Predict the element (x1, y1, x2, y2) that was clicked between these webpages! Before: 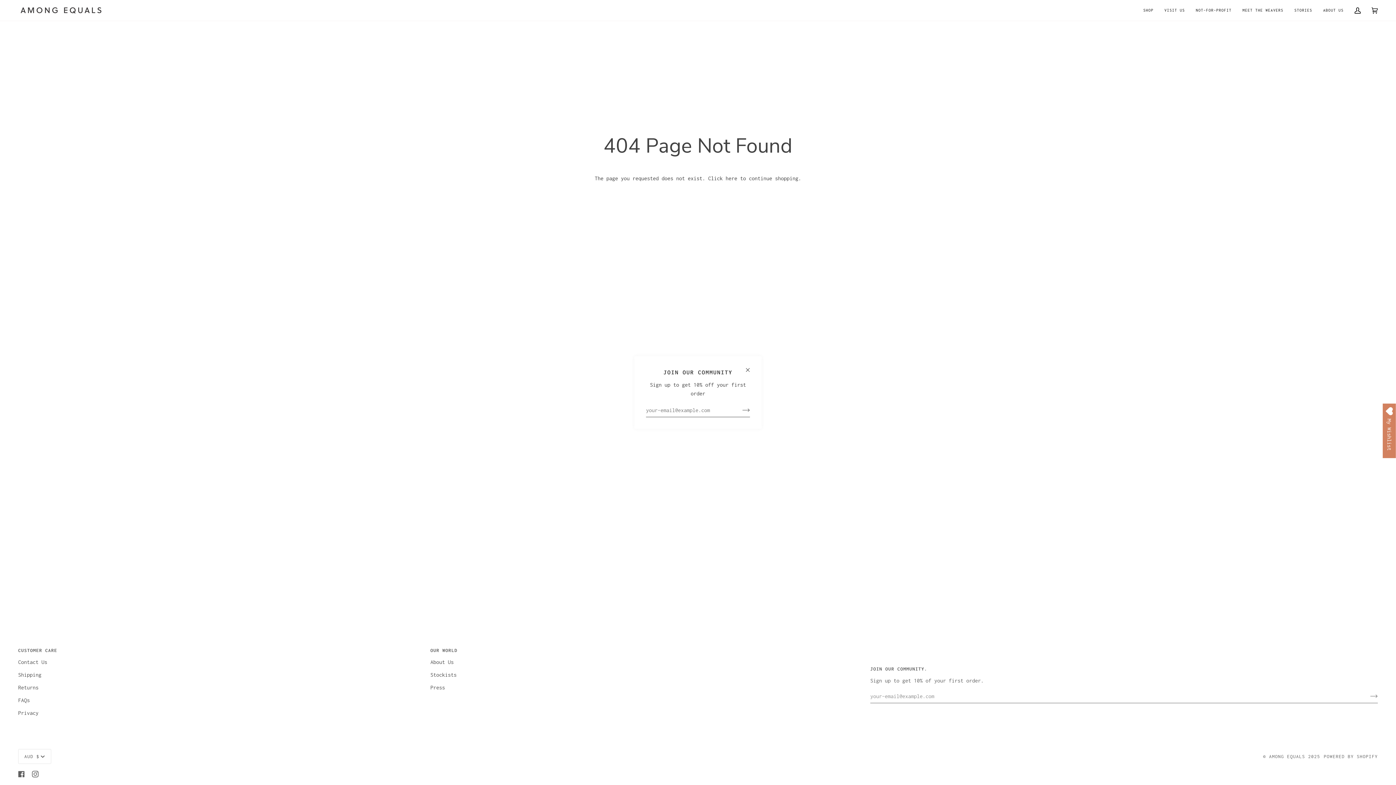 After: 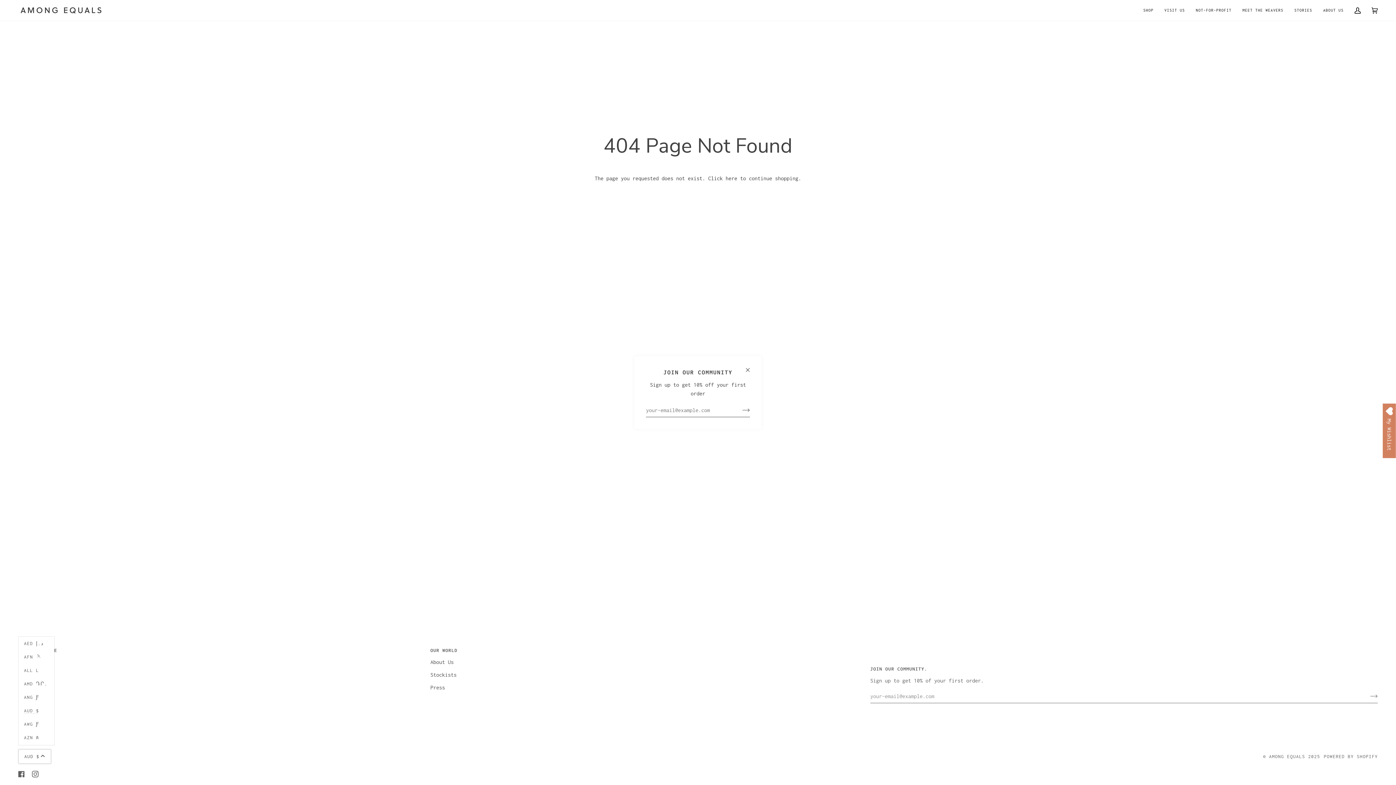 Action: label: AUD $ bbox: (18, 749, 51, 764)